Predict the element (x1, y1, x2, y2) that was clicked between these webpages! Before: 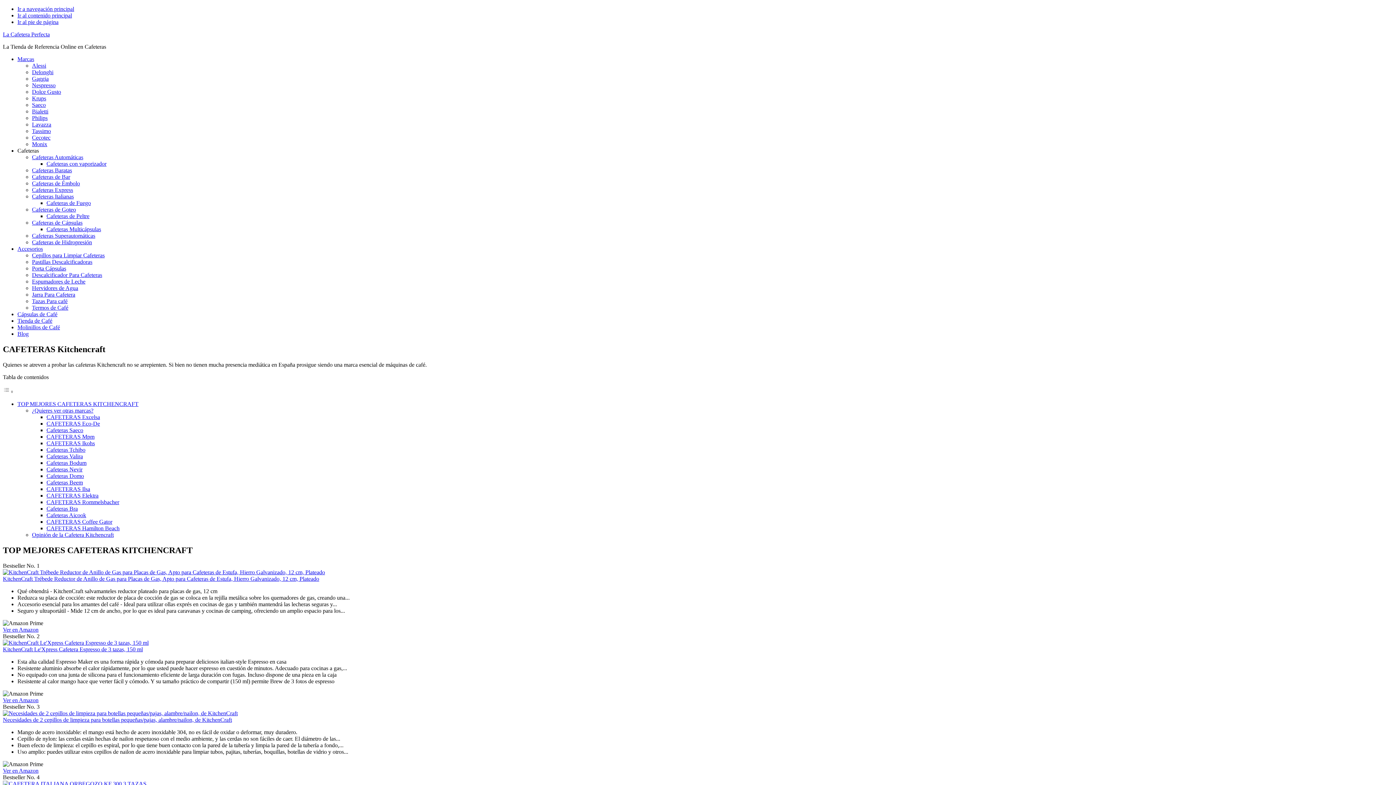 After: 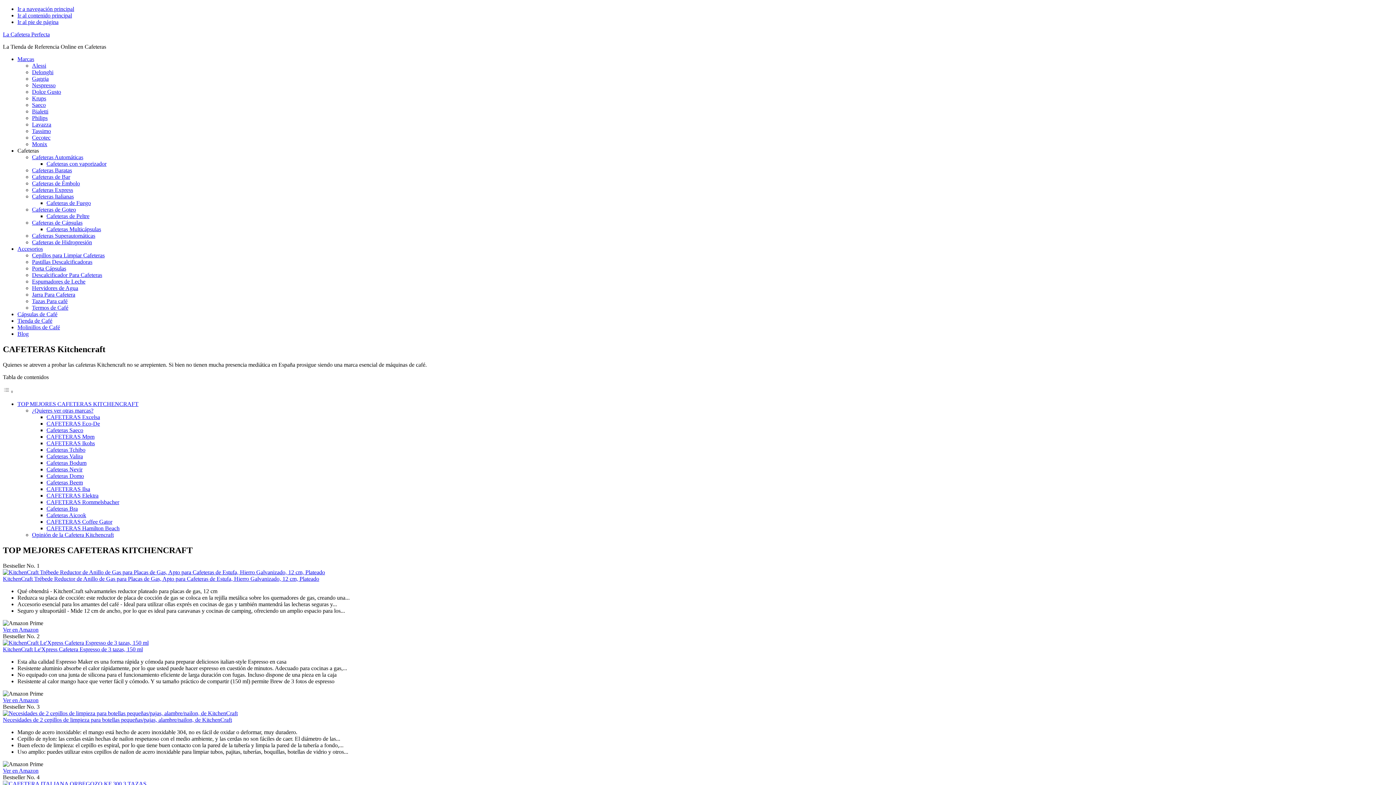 Action: bbox: (2, 569, 325, 575)